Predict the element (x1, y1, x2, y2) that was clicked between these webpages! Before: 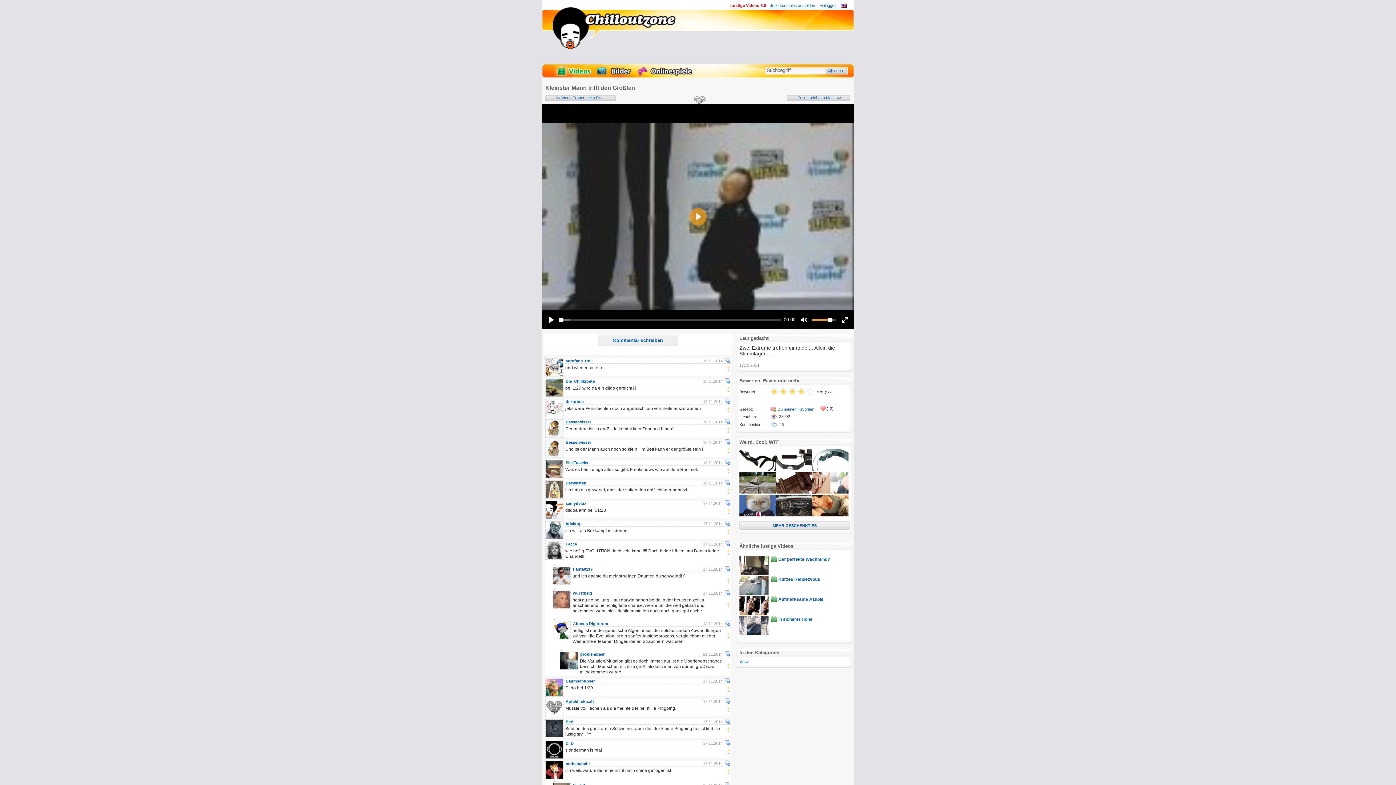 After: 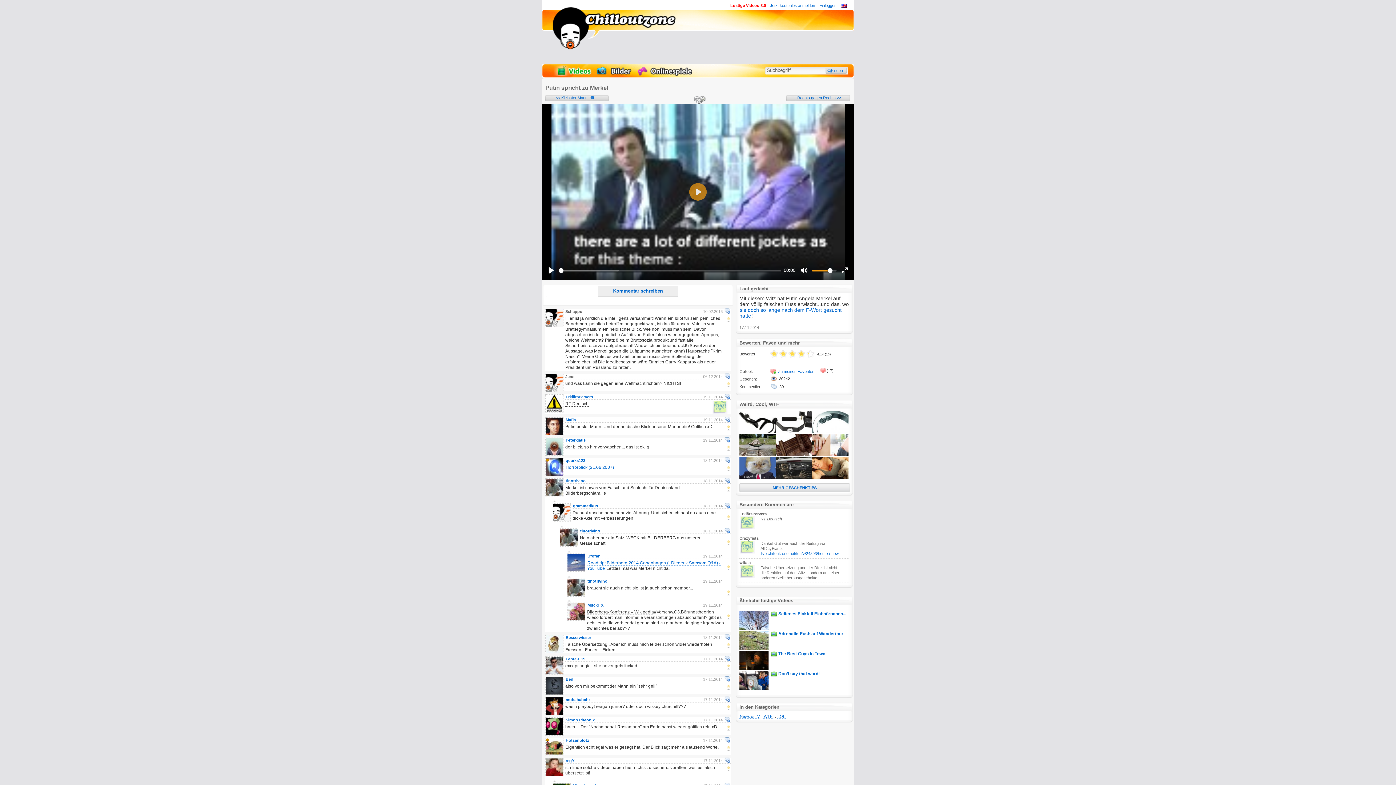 Action: label: Putin spricht zu Mer... >> bbox: (786, 95, 849, 100)